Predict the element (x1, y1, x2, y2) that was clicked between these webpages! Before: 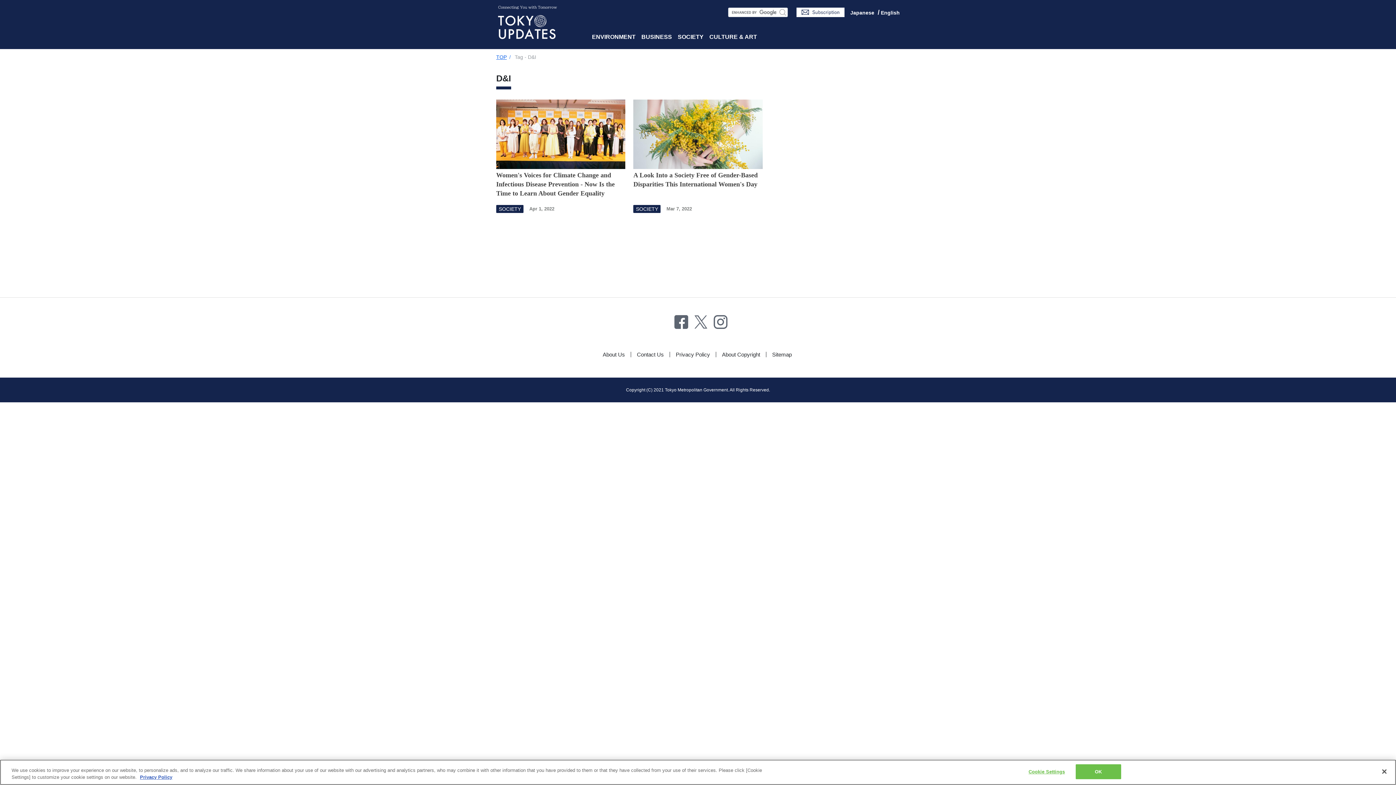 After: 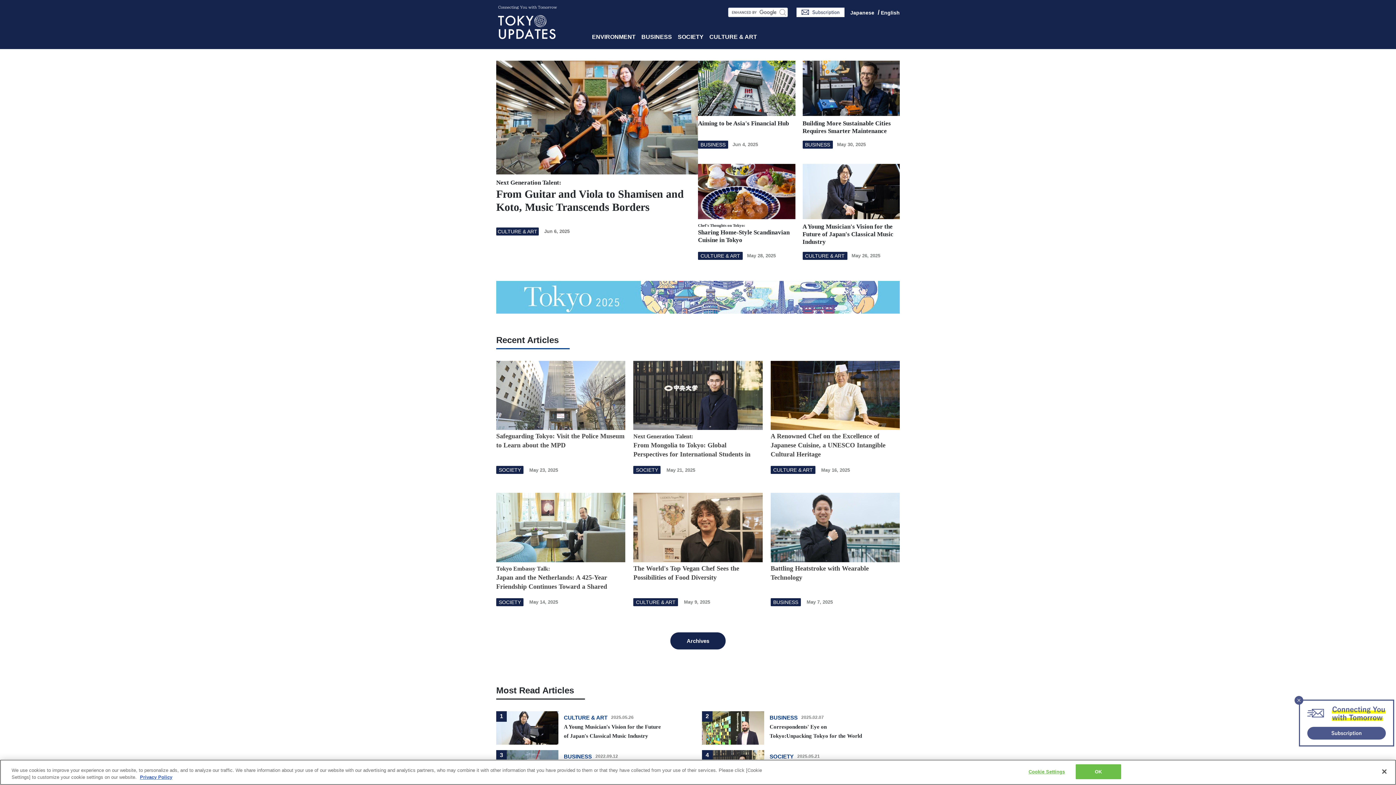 Action: bbox: (496, 5, 560, 43)